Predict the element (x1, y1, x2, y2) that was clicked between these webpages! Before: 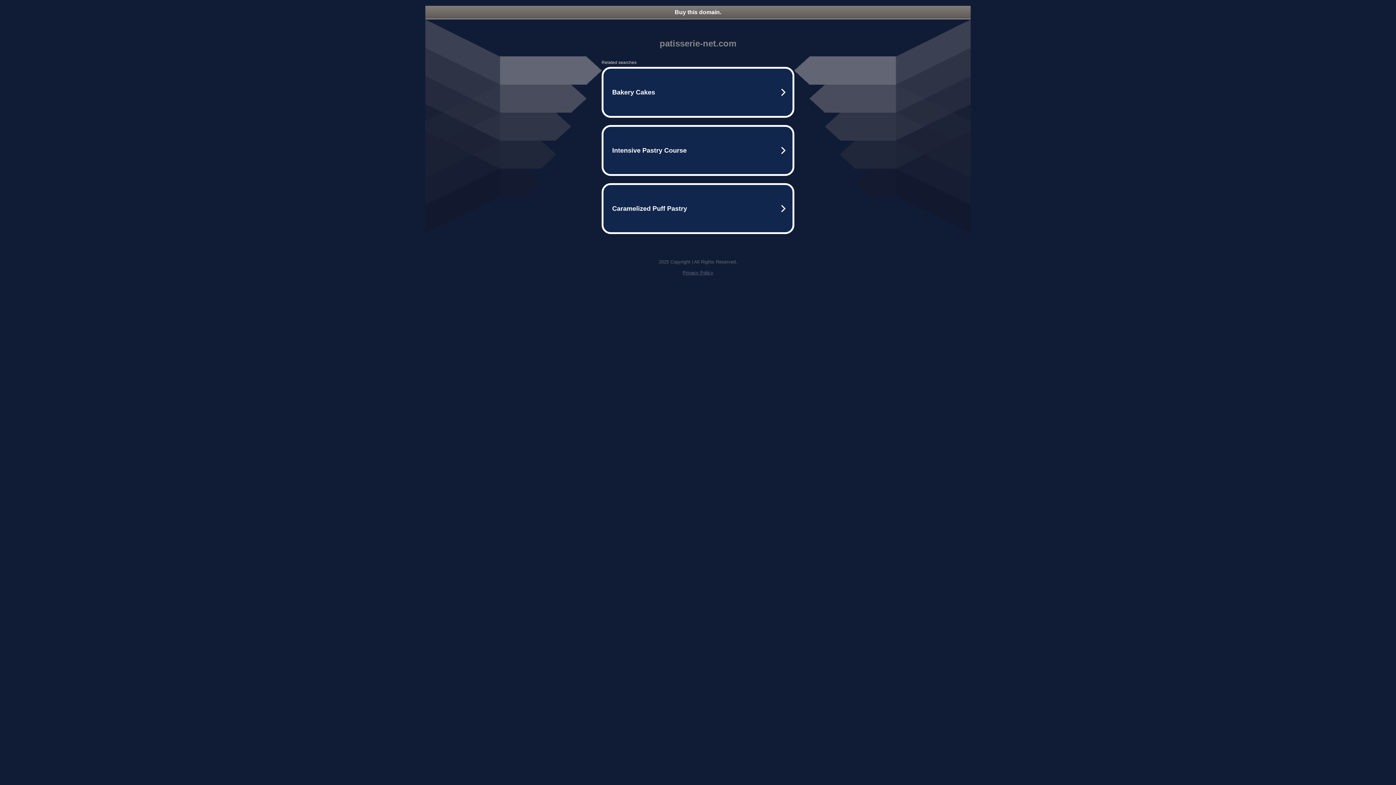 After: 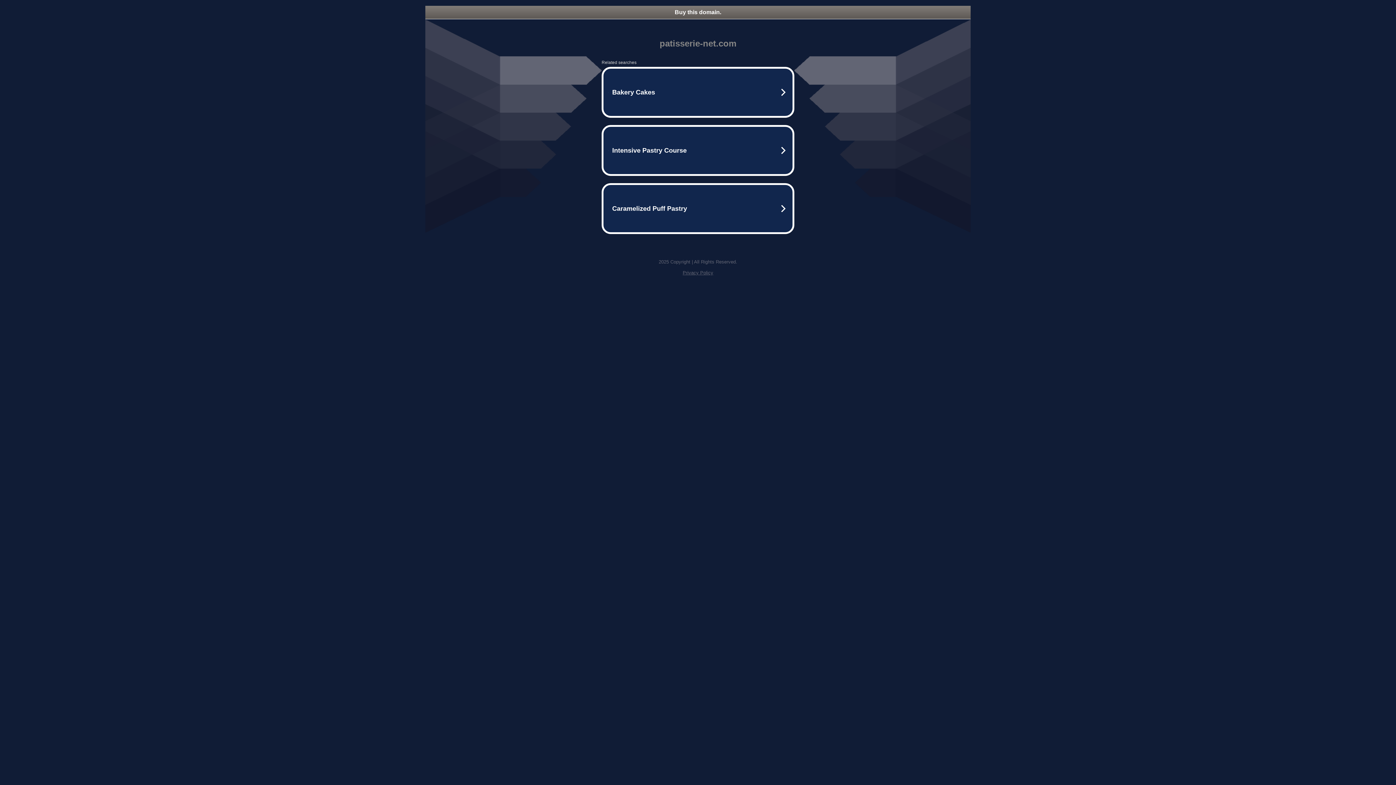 Action: bbox: (425, 5, 970, 18) label: Buy this domain.